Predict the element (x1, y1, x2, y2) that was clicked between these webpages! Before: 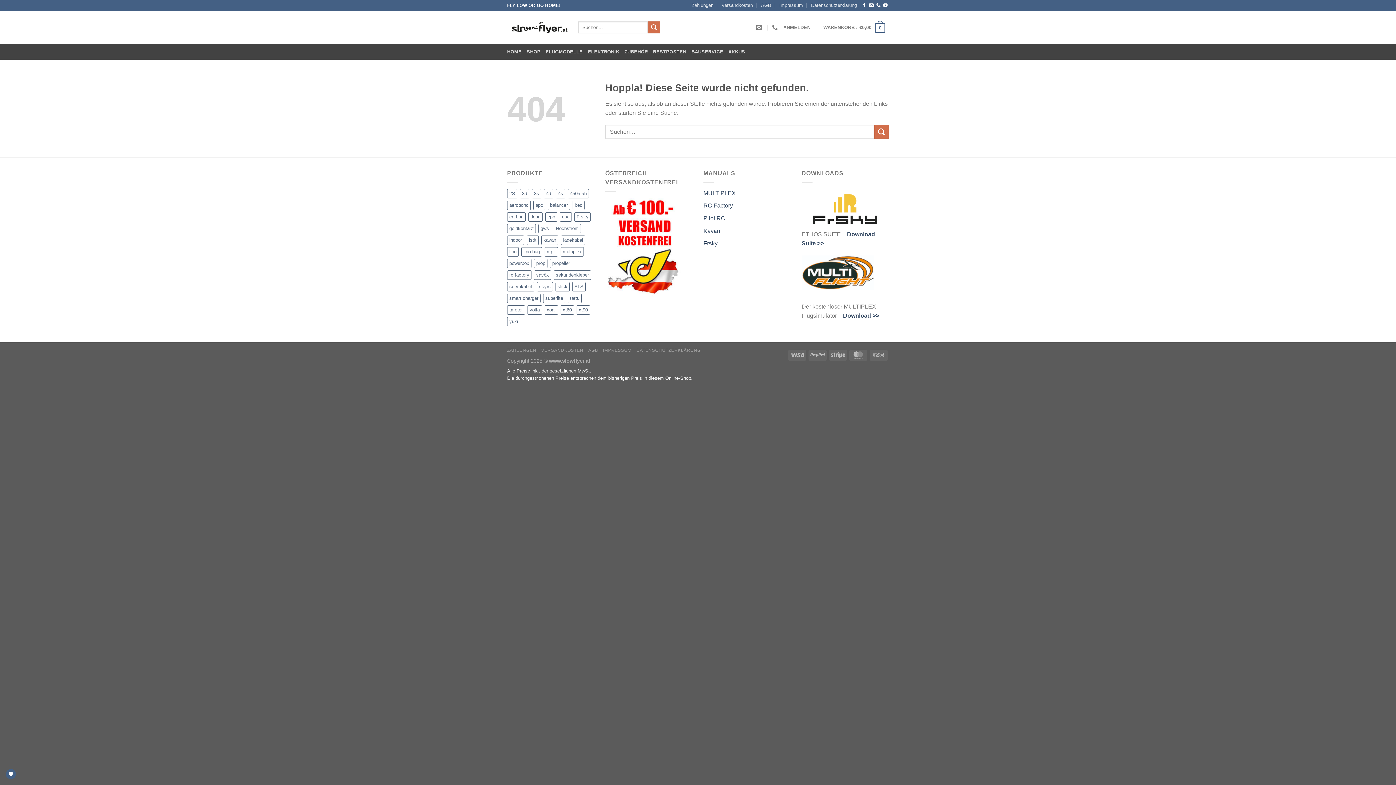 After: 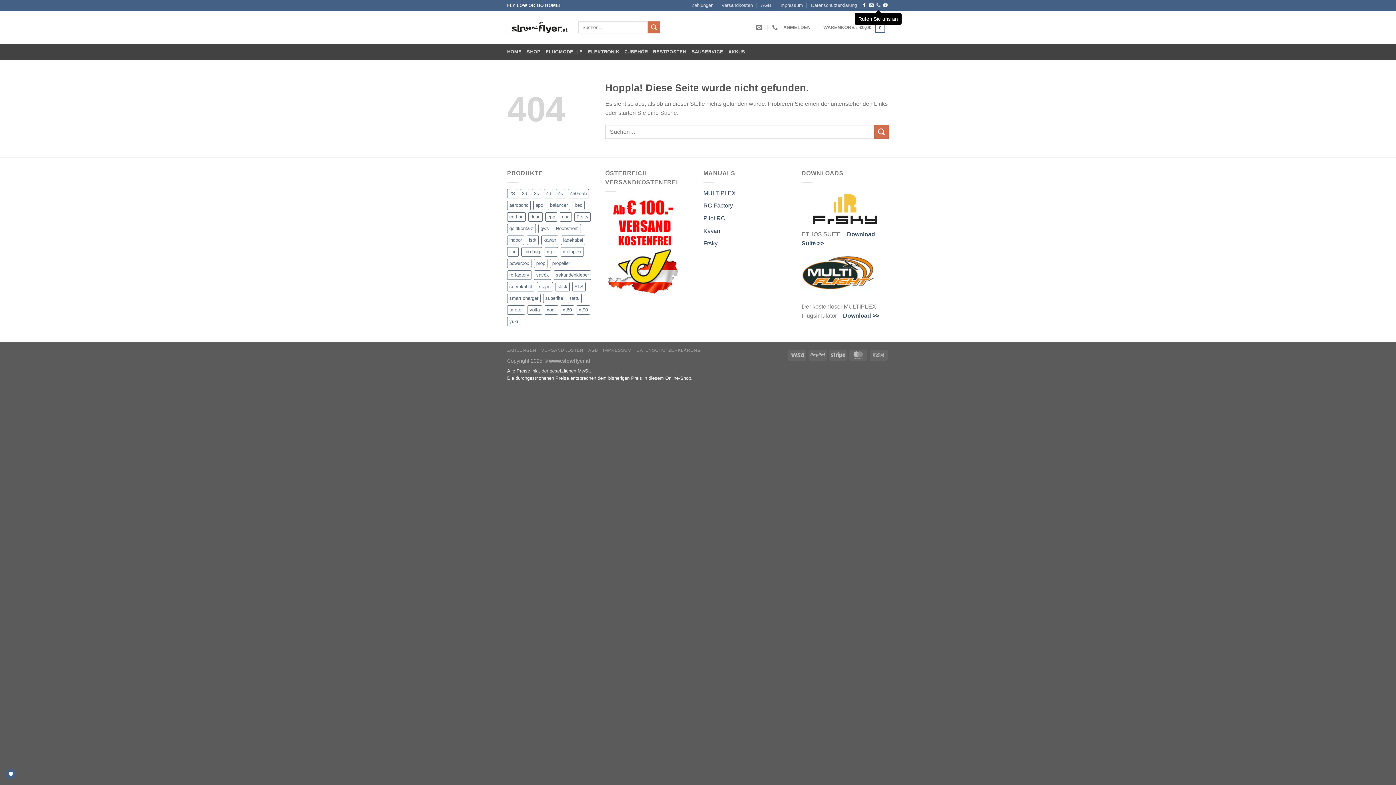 Action: bbox: (876, 2, 880, 7) label: Rufen Sie uns an